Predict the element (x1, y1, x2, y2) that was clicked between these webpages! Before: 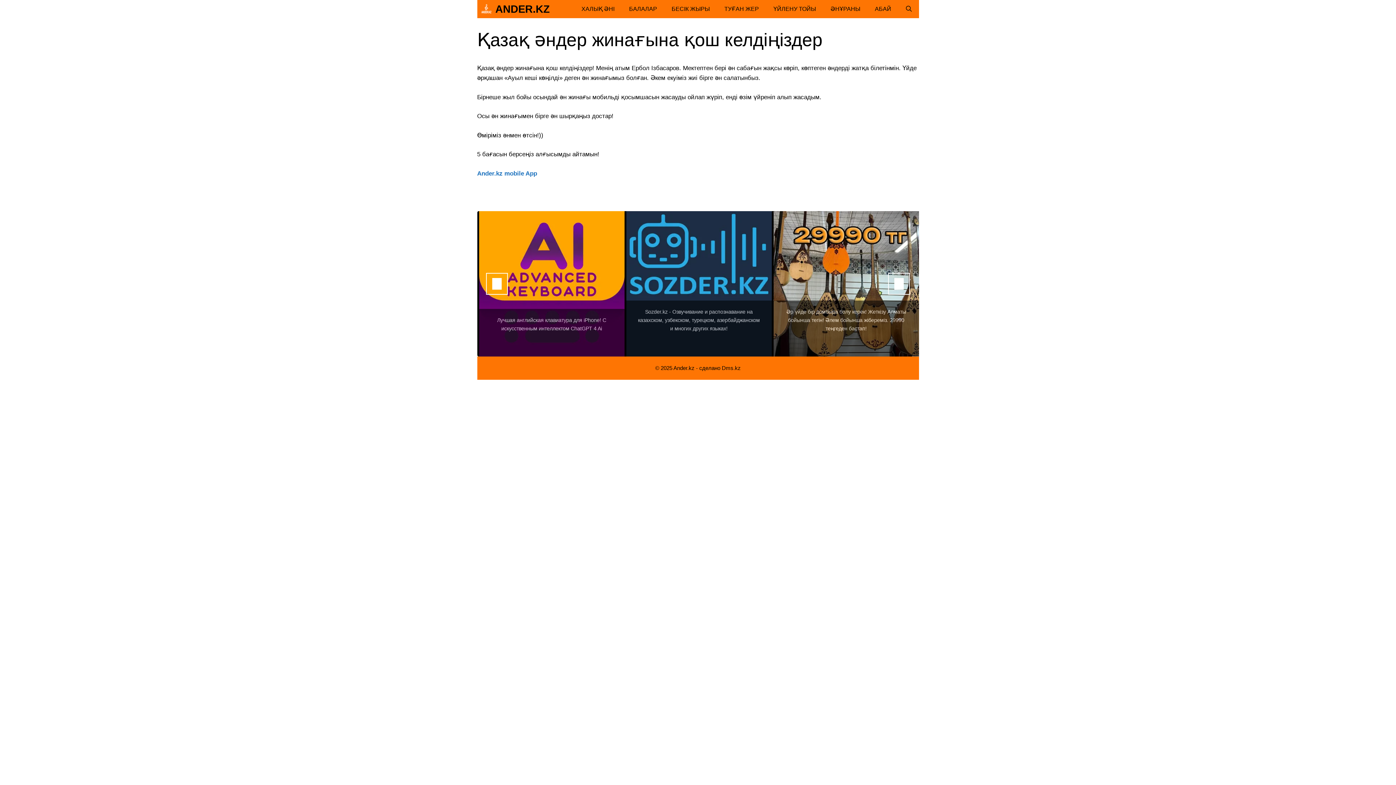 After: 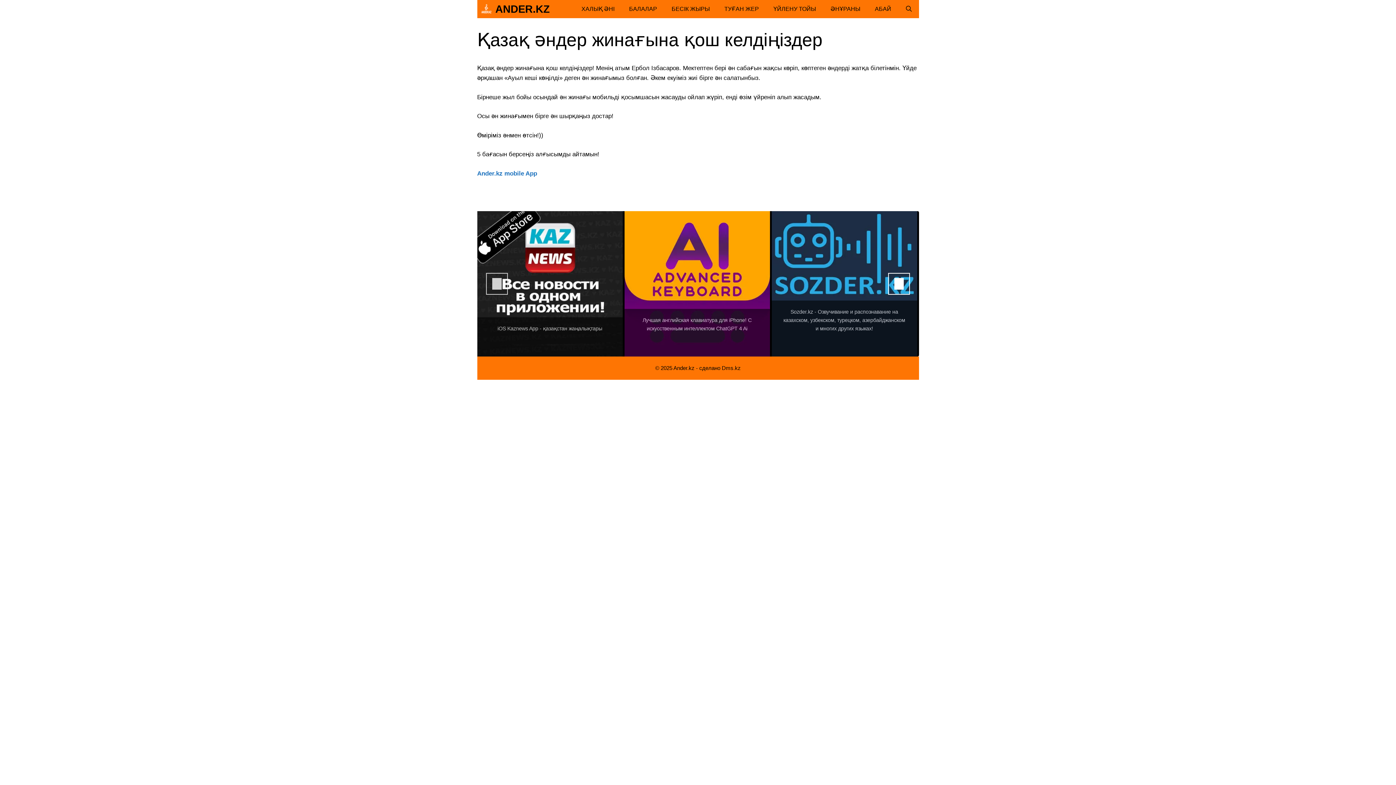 Action: label: Вперед bbox: (888, 272, 910, 294)